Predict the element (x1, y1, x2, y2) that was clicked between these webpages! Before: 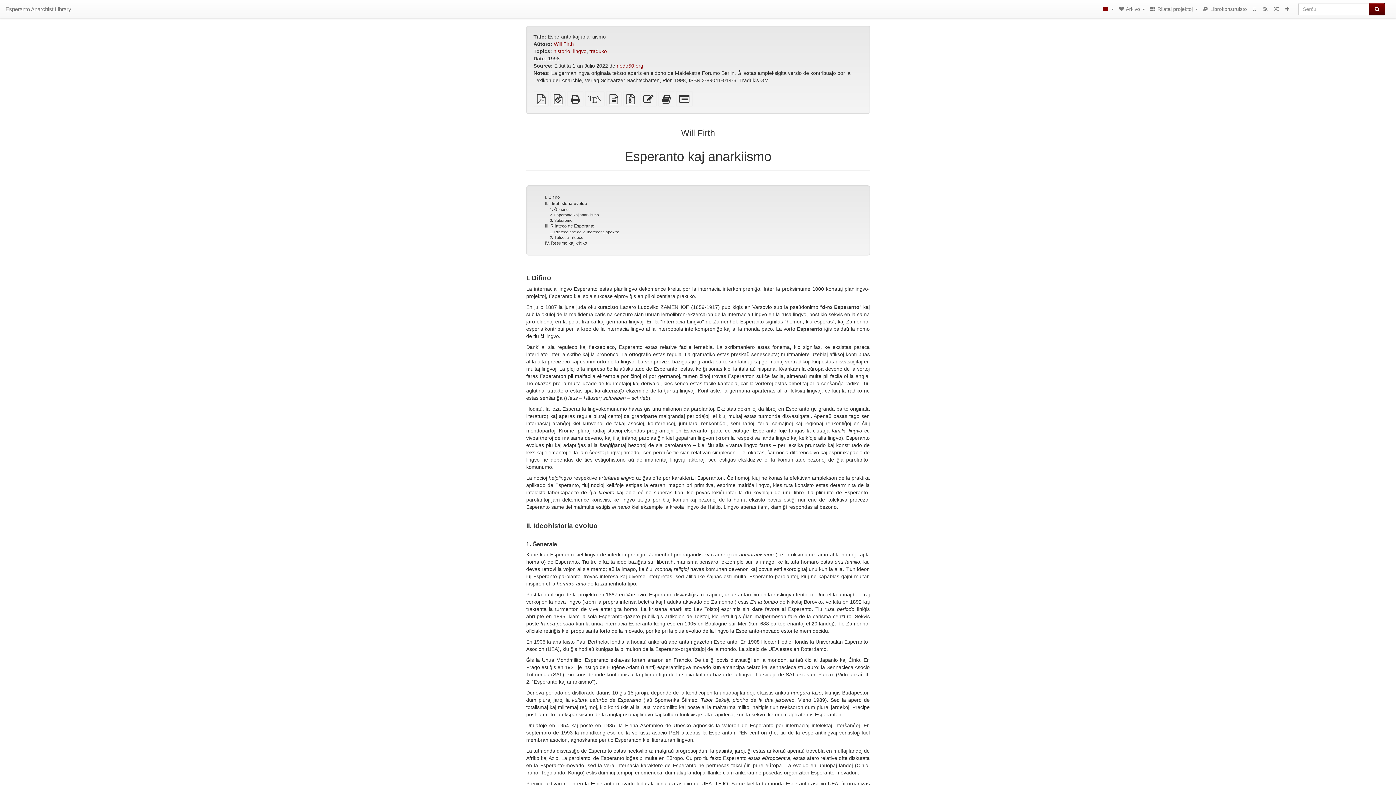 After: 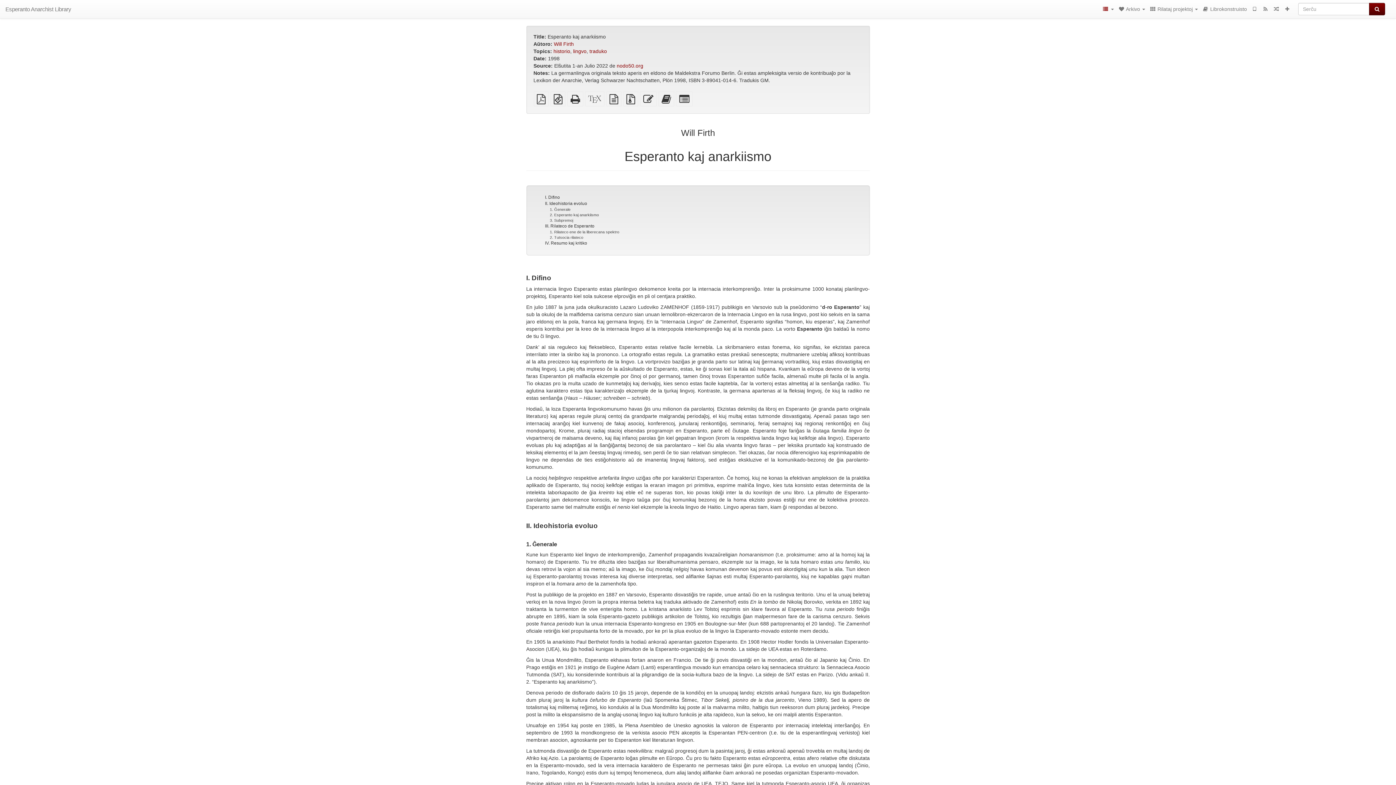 Action: bbox: (585, 98, 604, 103) label: XeLaTeX source